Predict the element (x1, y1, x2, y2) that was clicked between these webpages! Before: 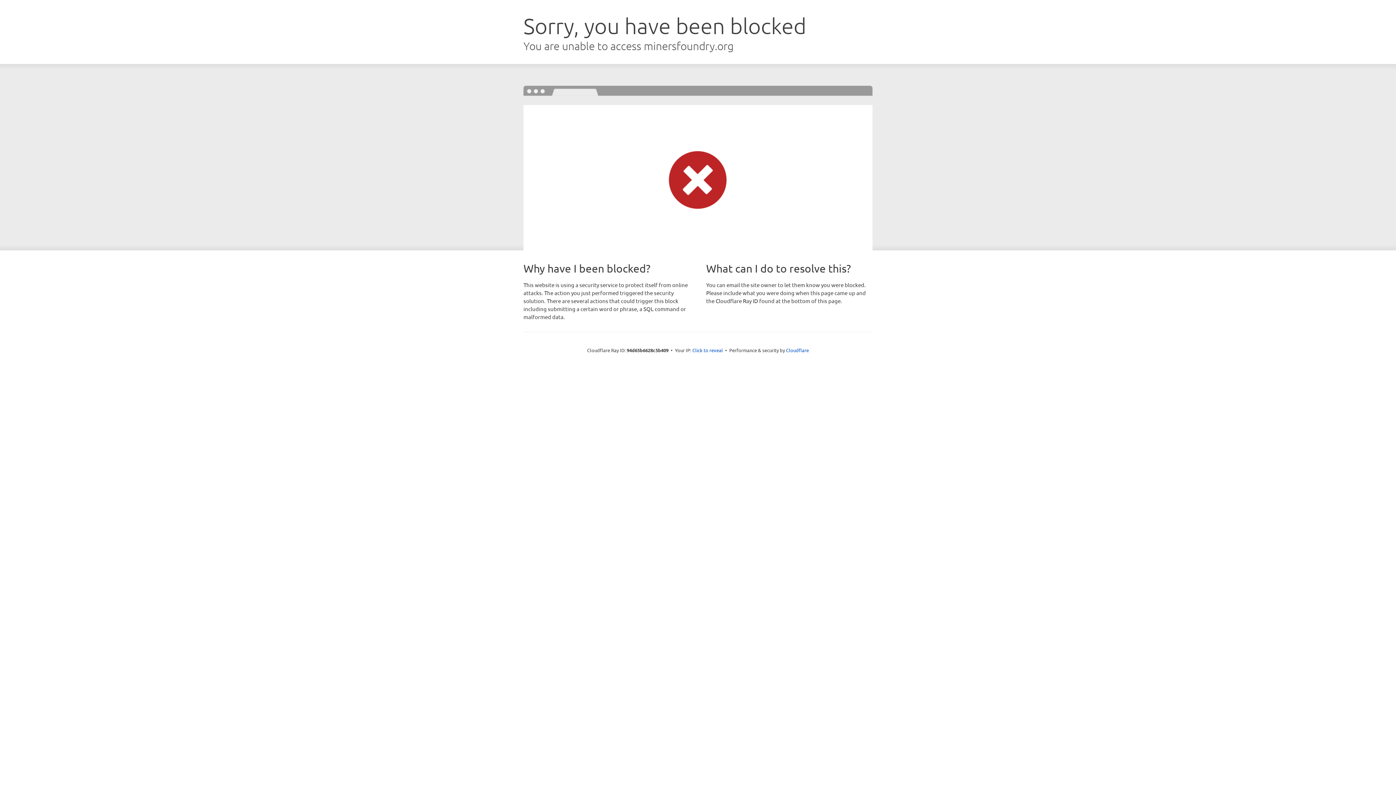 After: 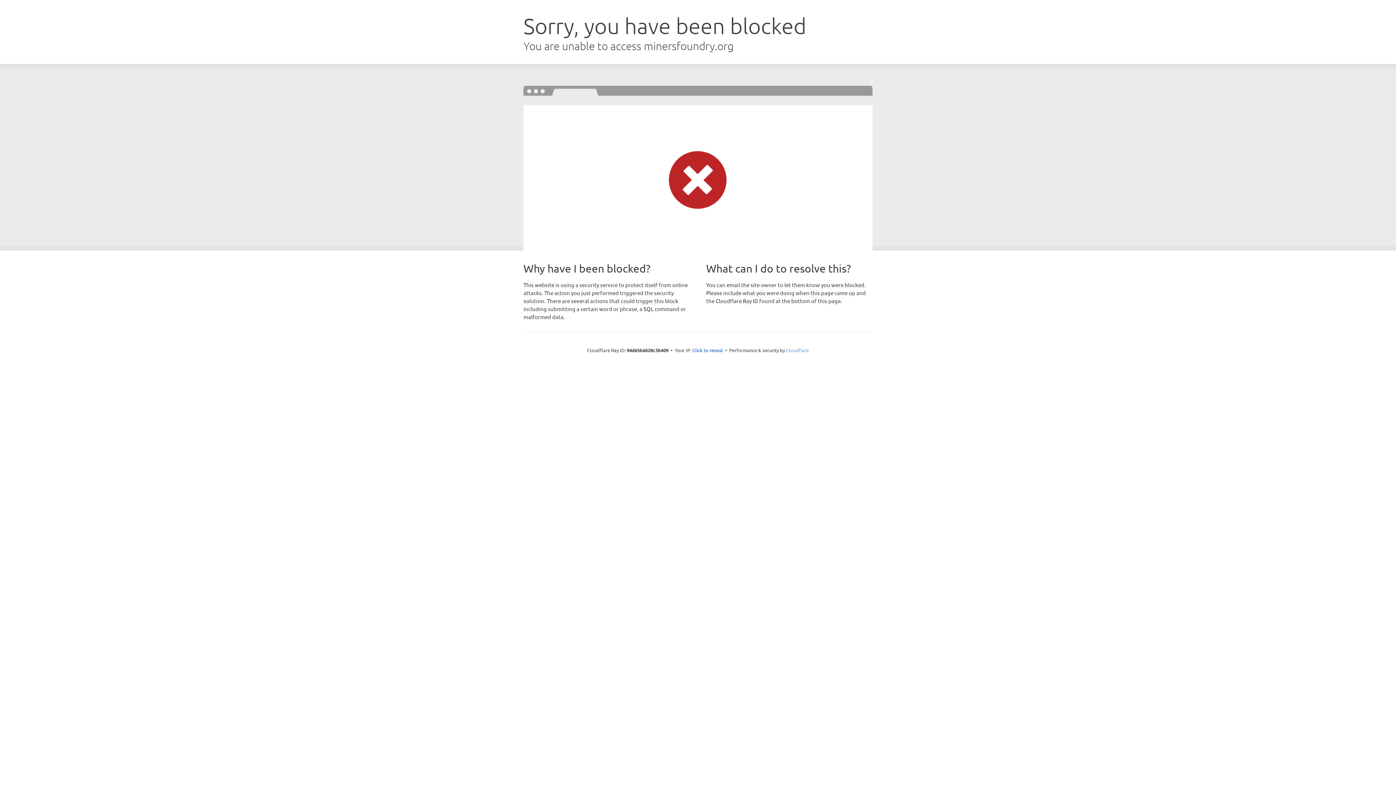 Action: label: Cloudflare bbox: (786, 347, 809, 353)